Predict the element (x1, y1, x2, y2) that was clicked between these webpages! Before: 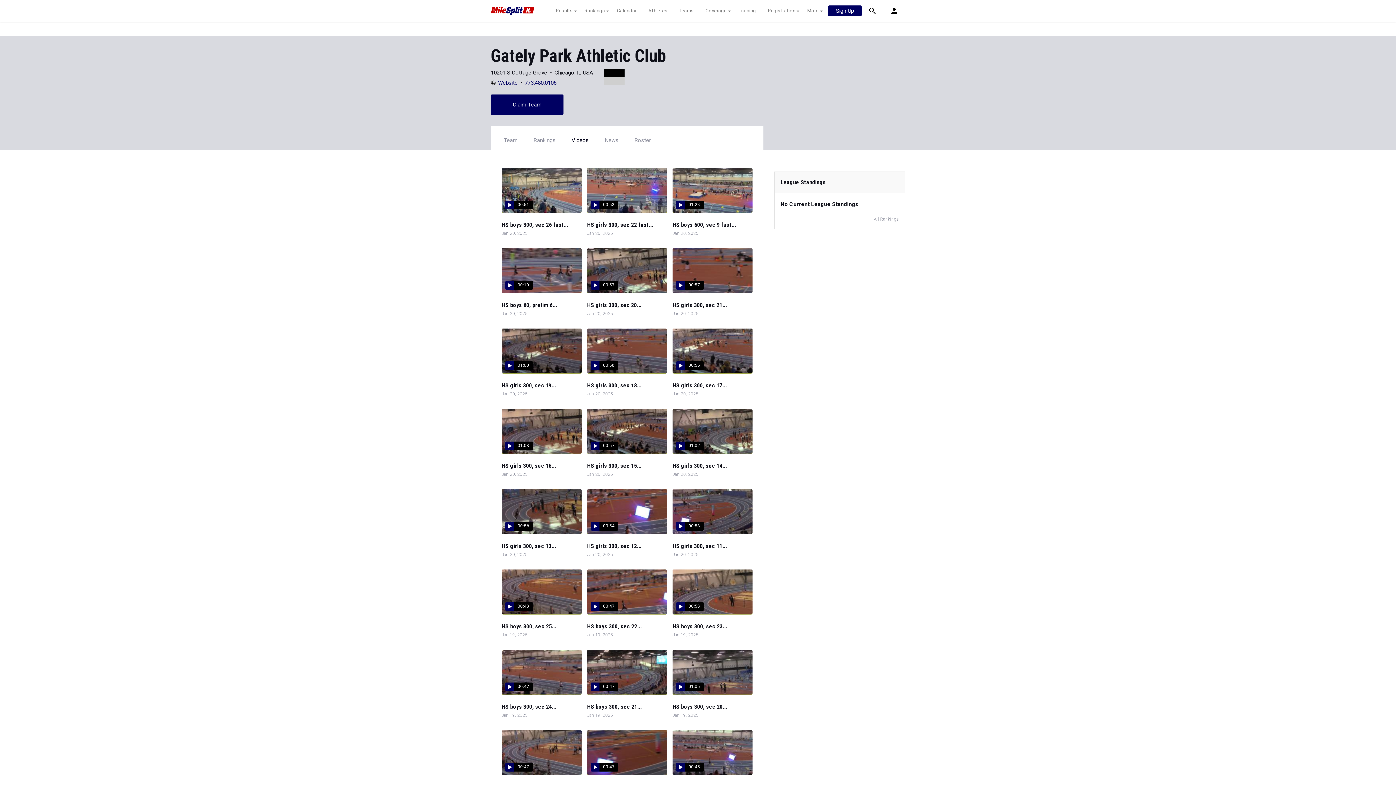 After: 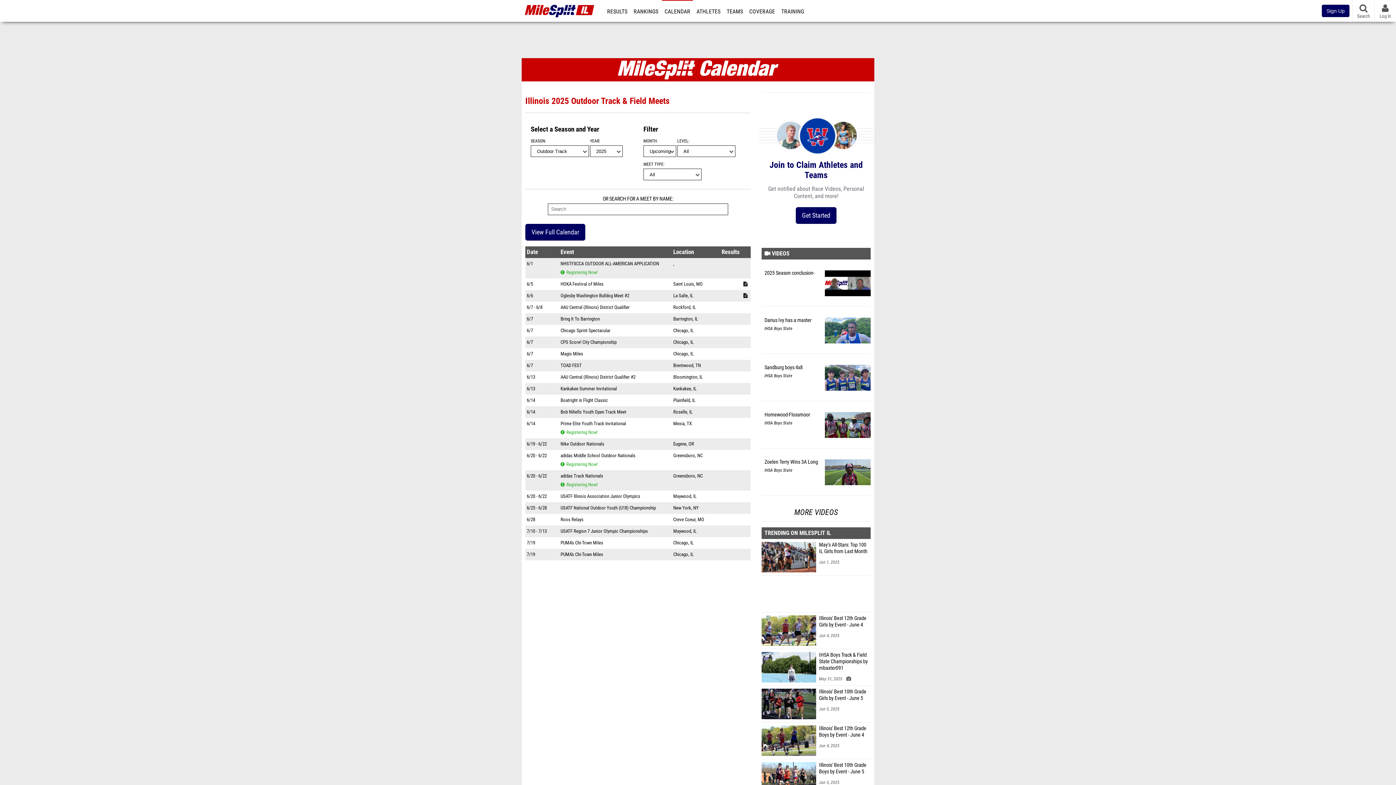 Action: label: Calendar bbox: (612, 7, 640, 14)